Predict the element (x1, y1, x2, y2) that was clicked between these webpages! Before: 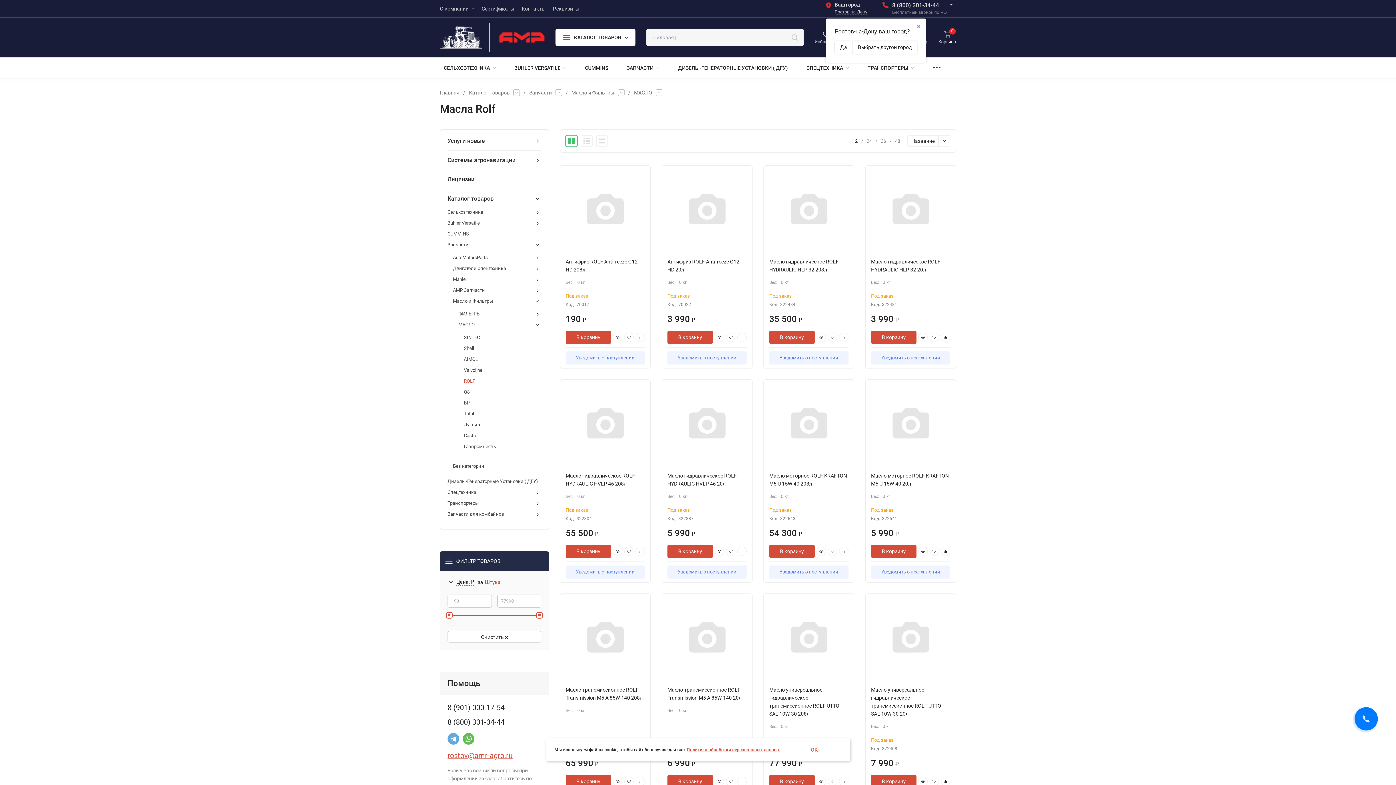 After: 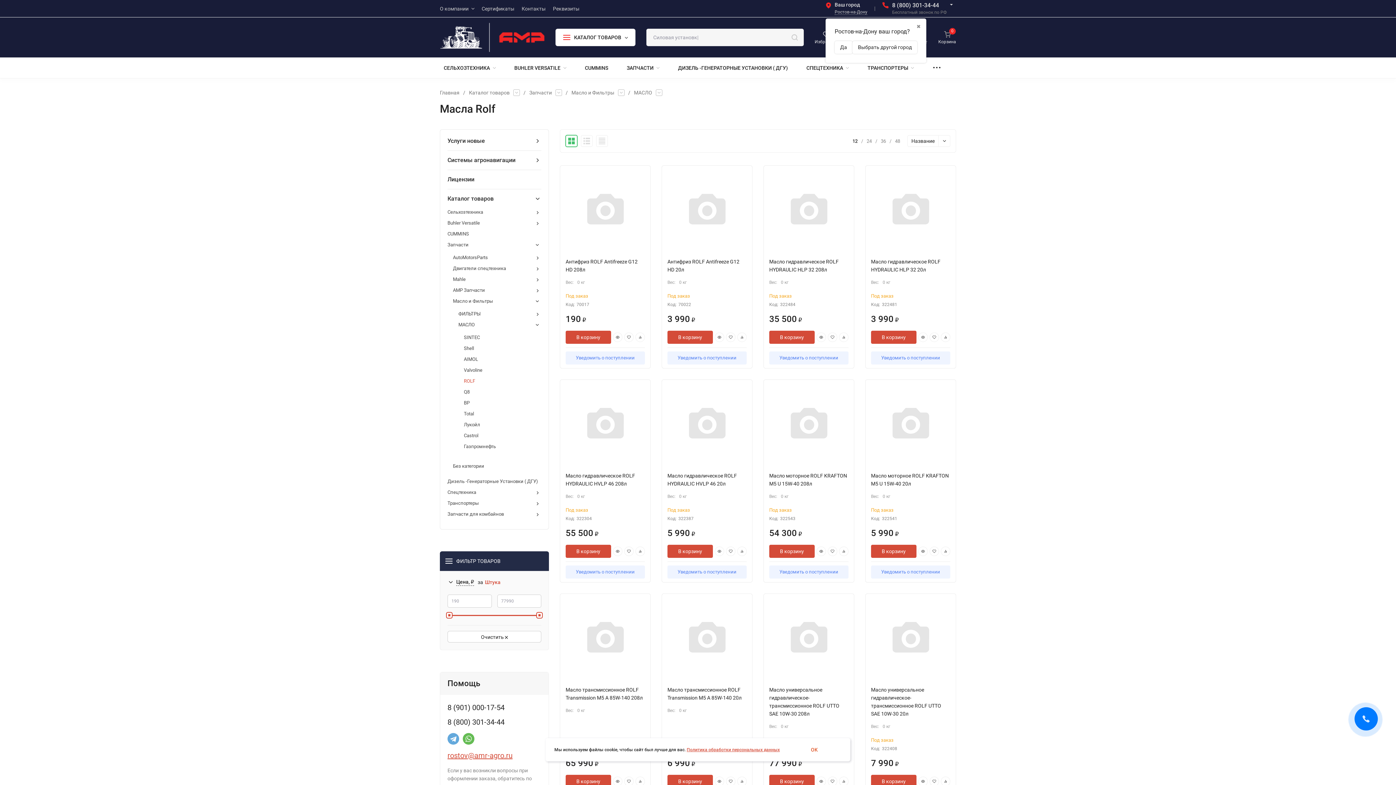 Action: label: ROLF bbox: (464, 378, 541, 384)